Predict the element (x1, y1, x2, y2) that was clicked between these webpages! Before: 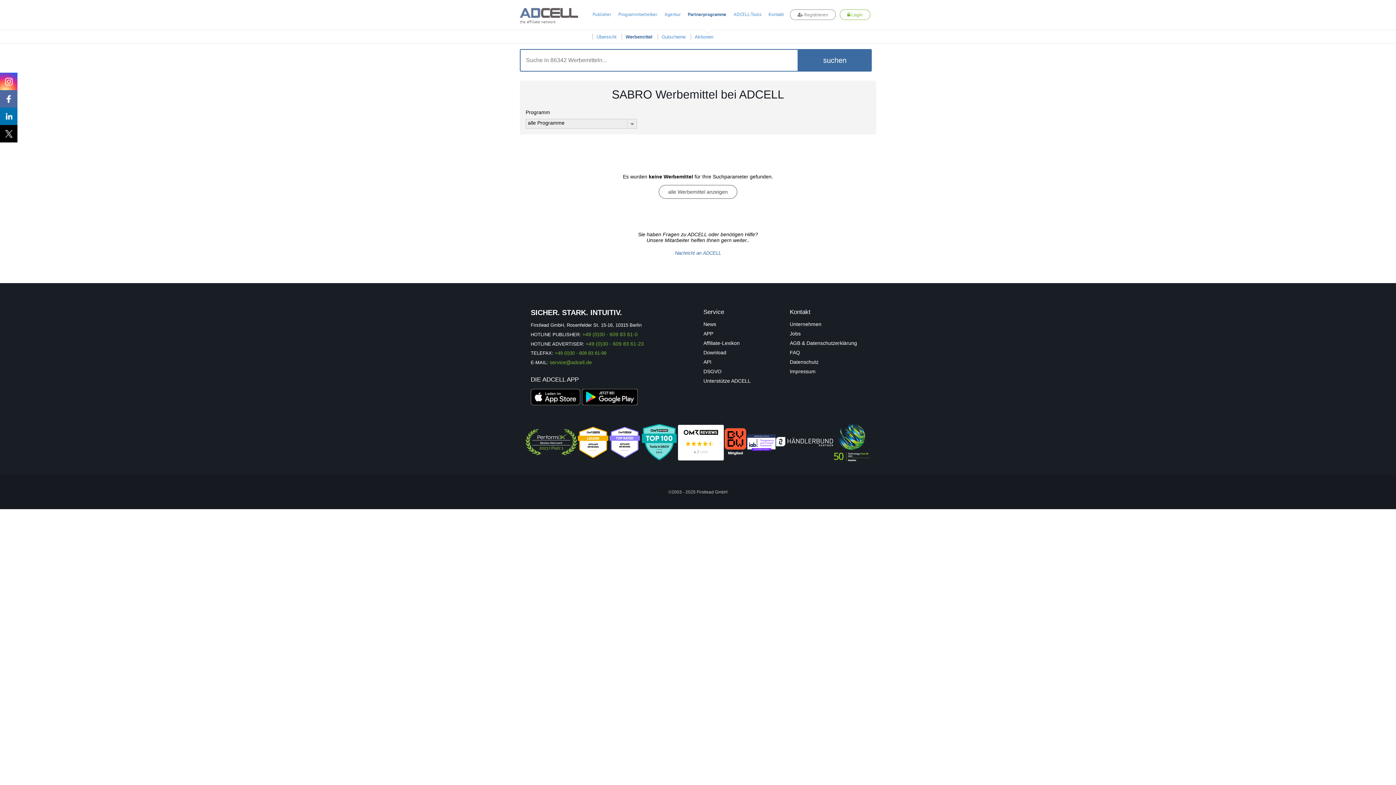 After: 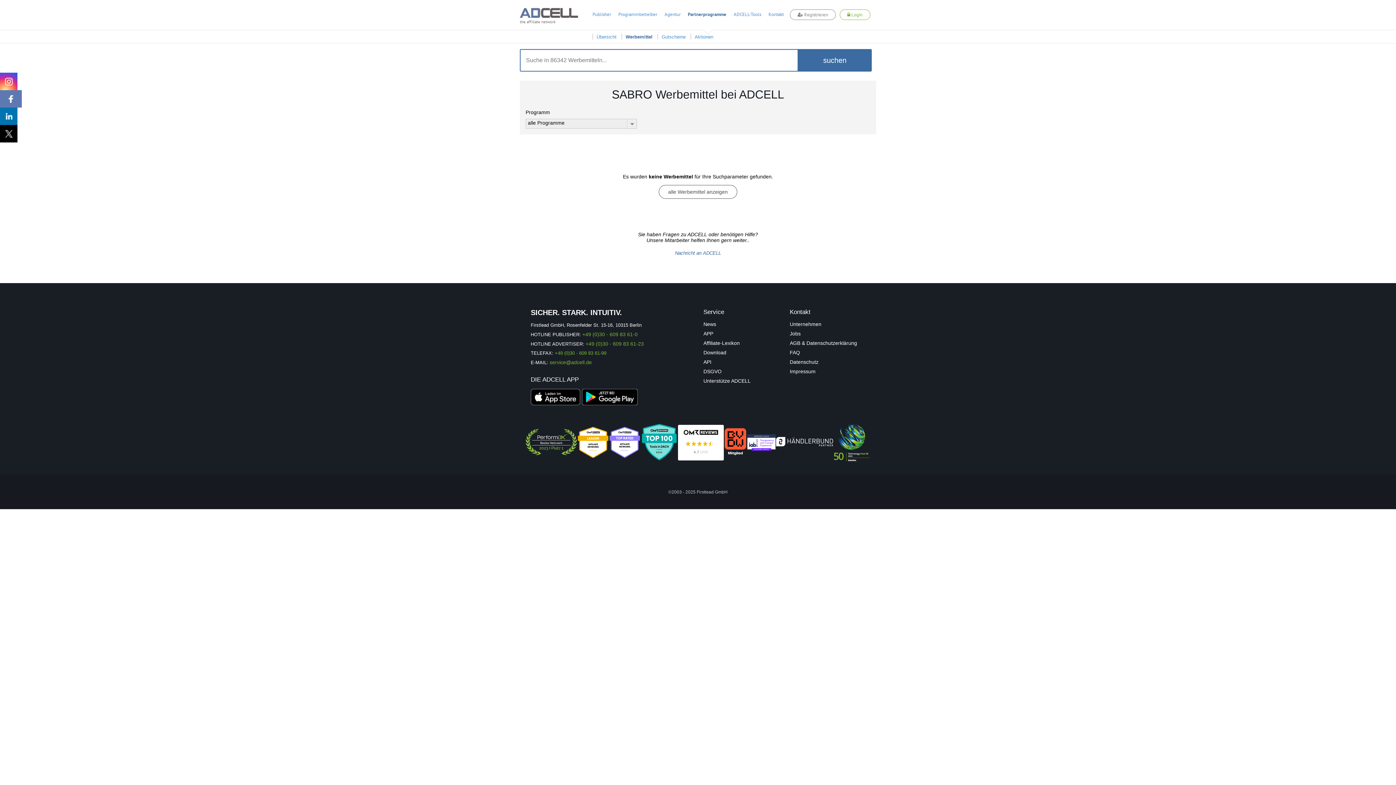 Action: bbox: (0, 90, 17, 107)